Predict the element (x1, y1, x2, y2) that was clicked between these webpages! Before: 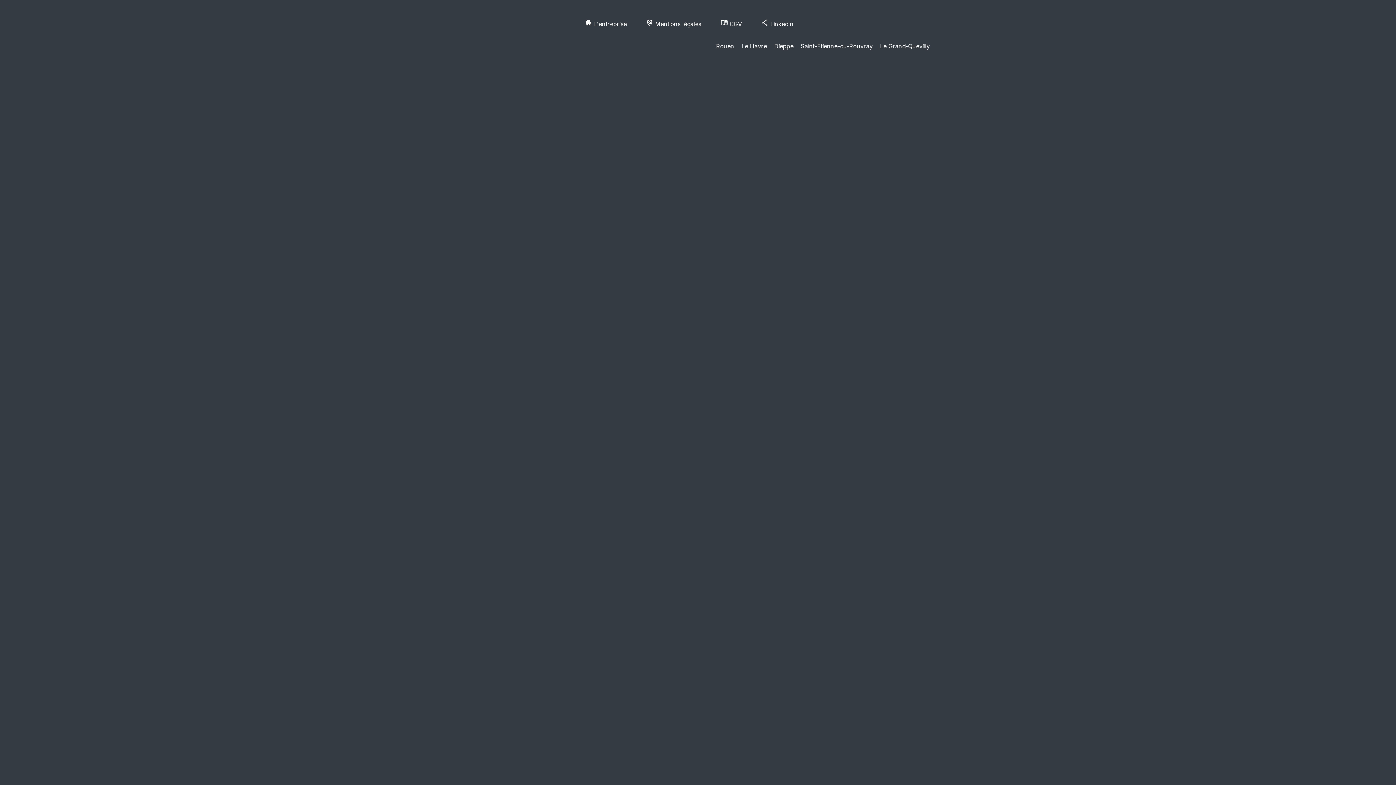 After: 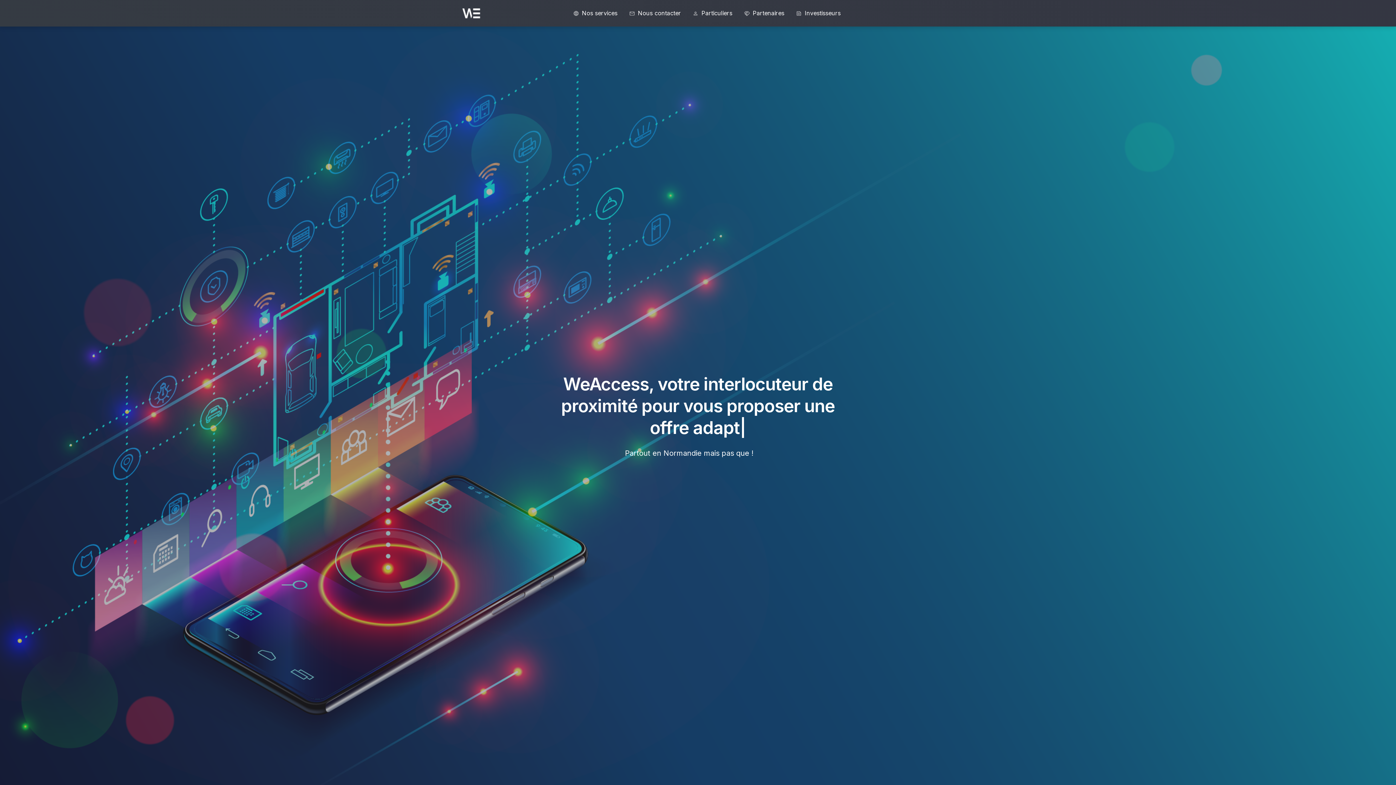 Action: label: apartment L'entreprise  bbox: (585, 20, 628, 27)